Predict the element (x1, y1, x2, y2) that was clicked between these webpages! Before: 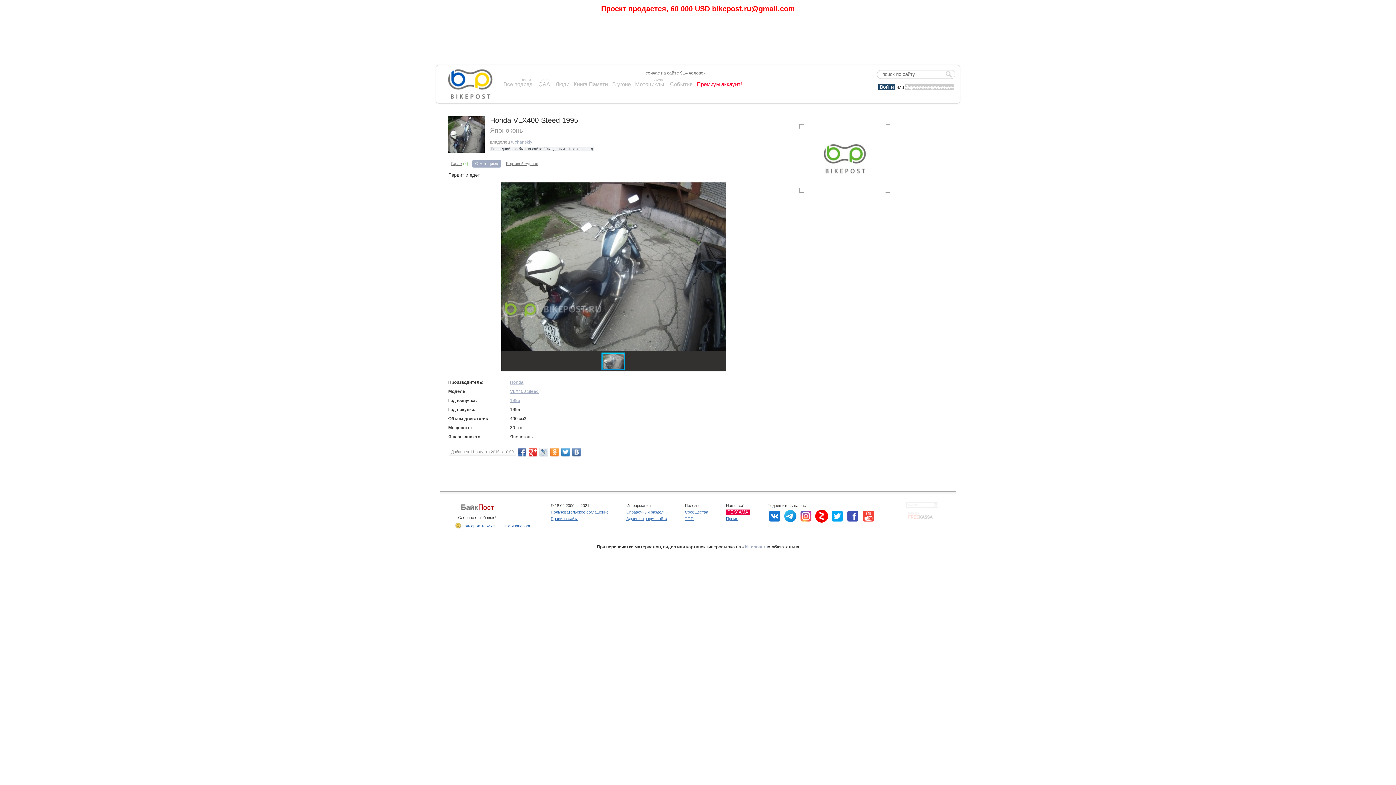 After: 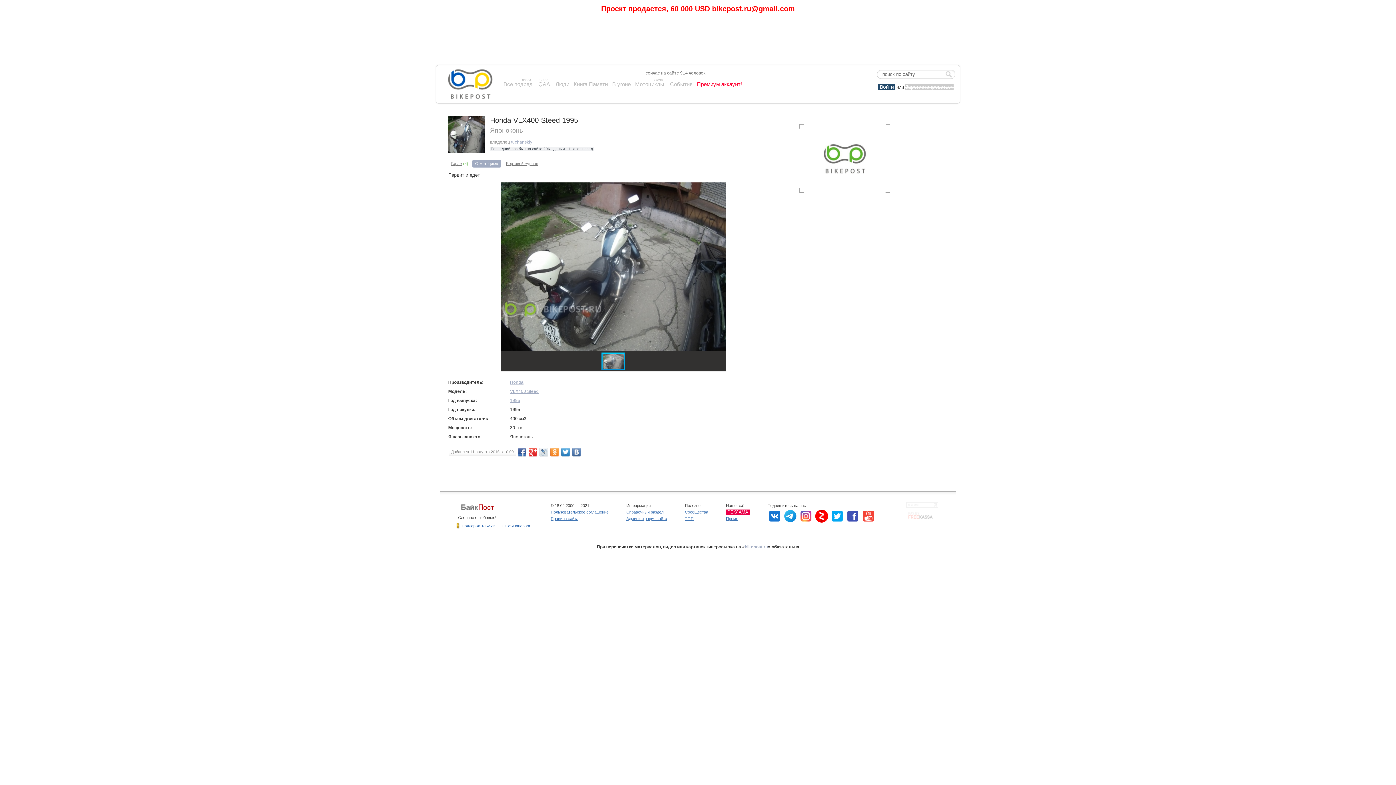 Action: bbox: (845, 513, 860, 518)